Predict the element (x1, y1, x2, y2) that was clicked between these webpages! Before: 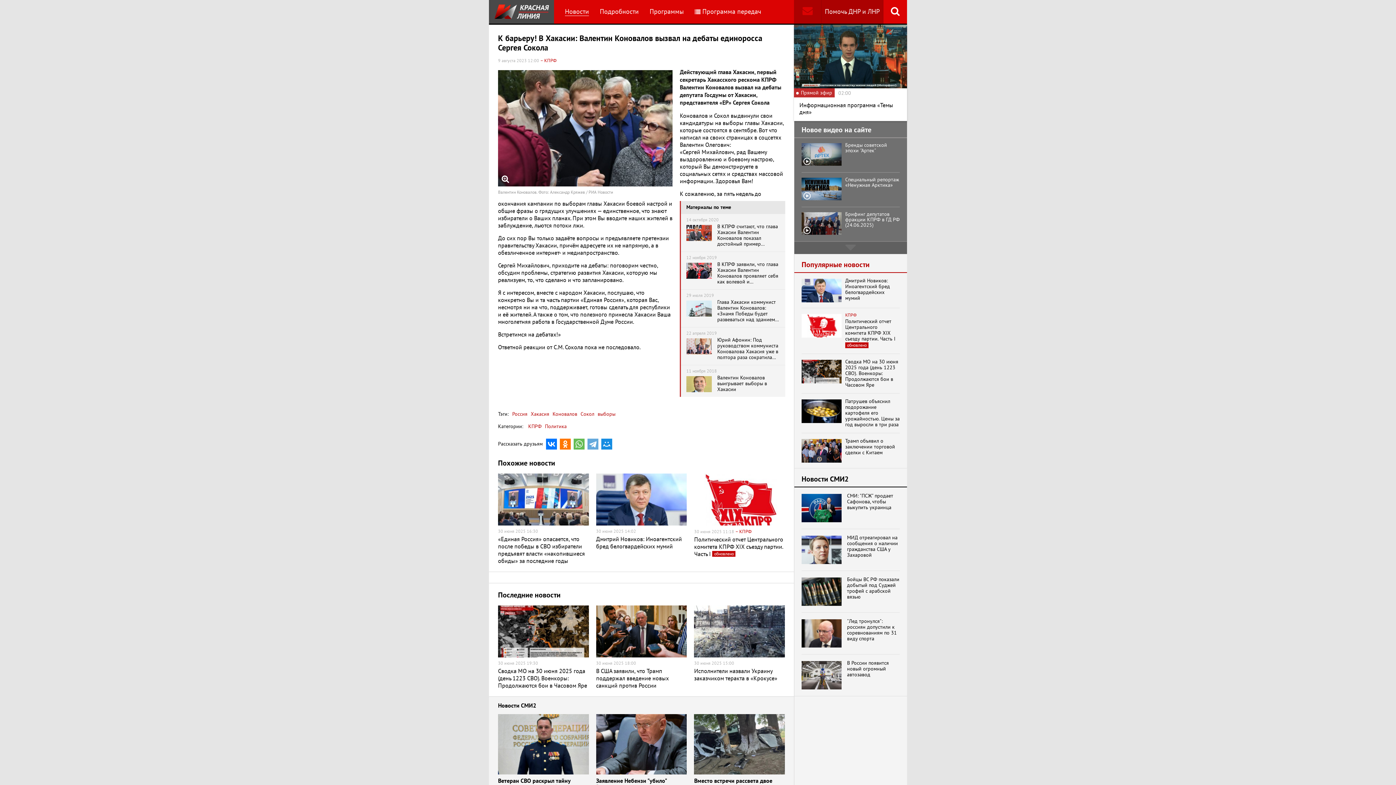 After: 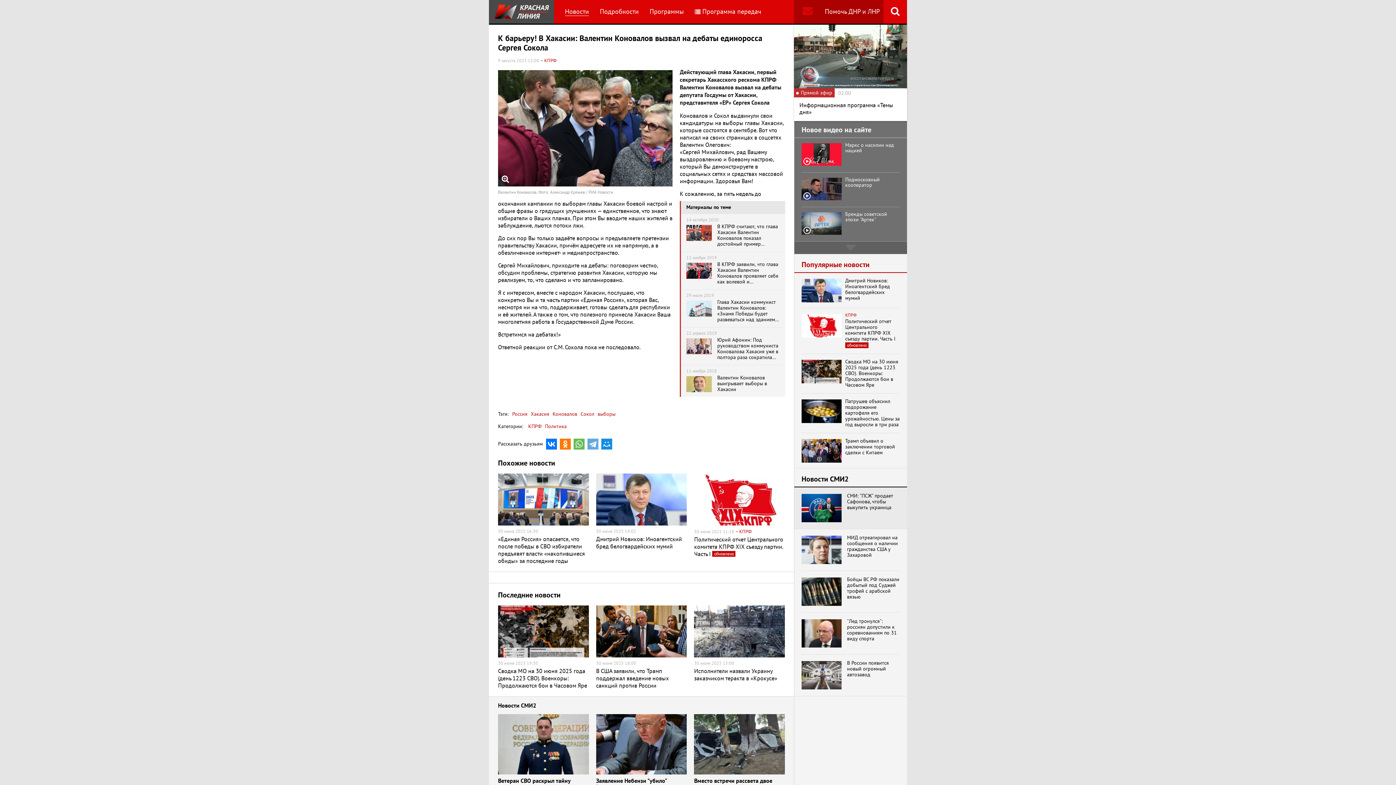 Action: bbox: (801, 494, 841, 522)